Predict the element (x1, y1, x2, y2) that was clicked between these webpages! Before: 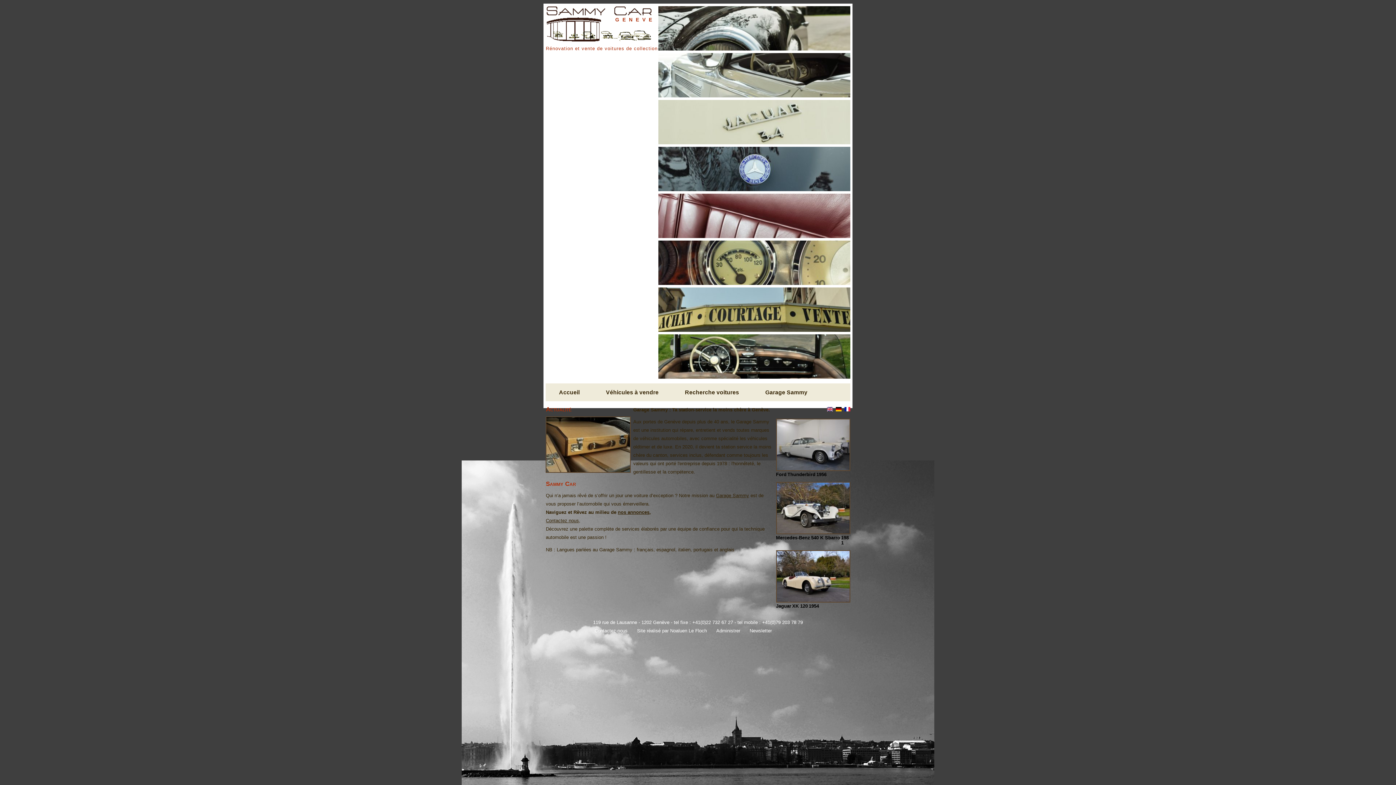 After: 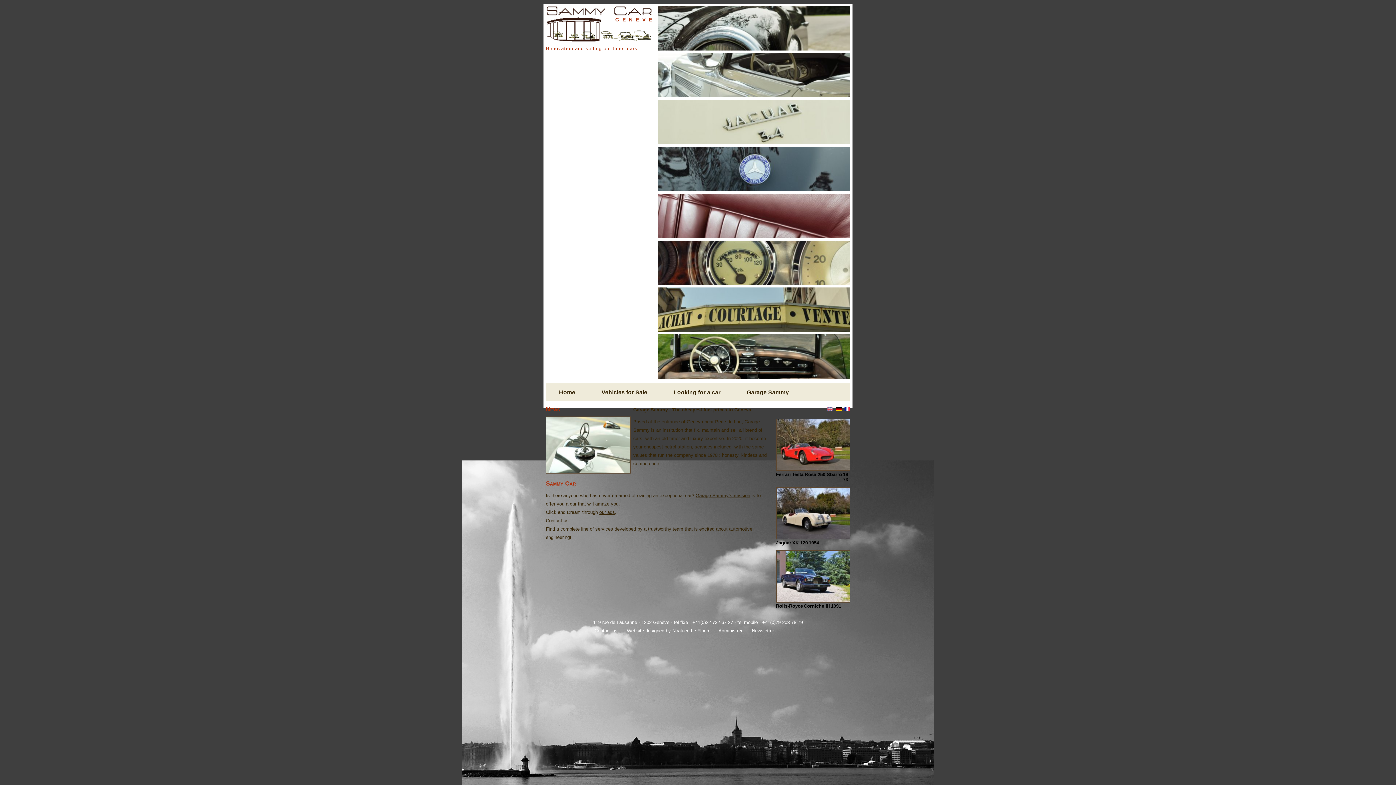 Action: bbox: (827, 407, 833, 412)